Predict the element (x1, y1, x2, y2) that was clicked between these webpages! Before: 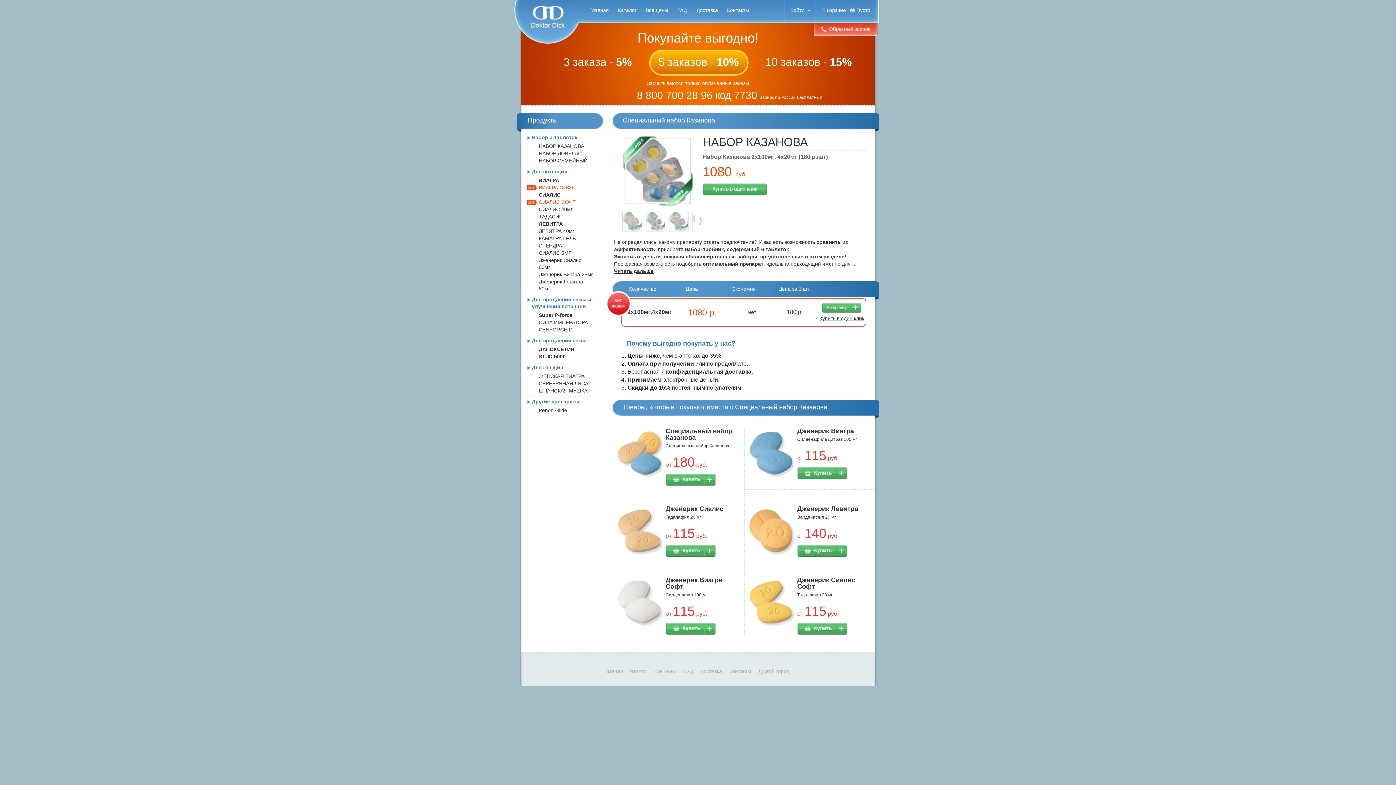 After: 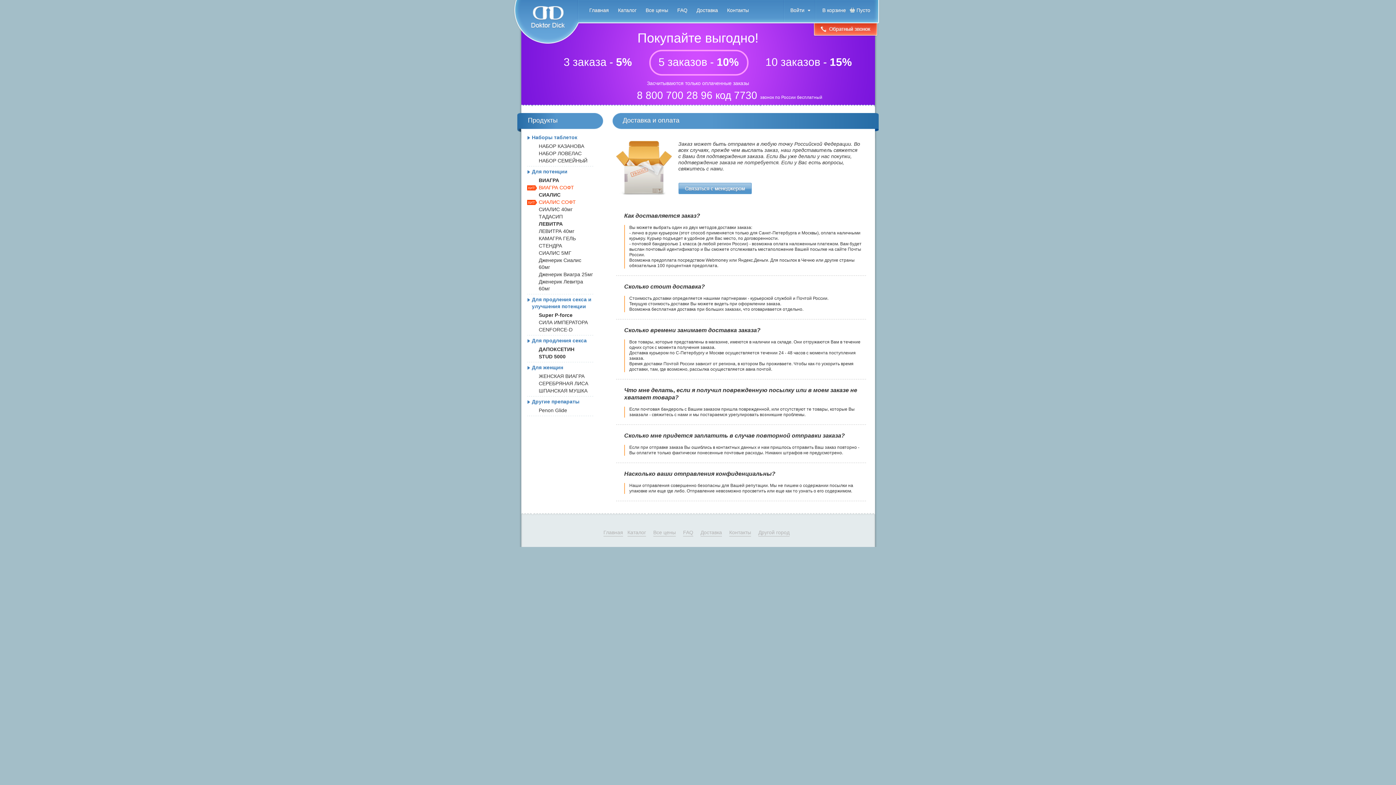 Action: label: Доставка bbox: (694, 5, 720, 15)